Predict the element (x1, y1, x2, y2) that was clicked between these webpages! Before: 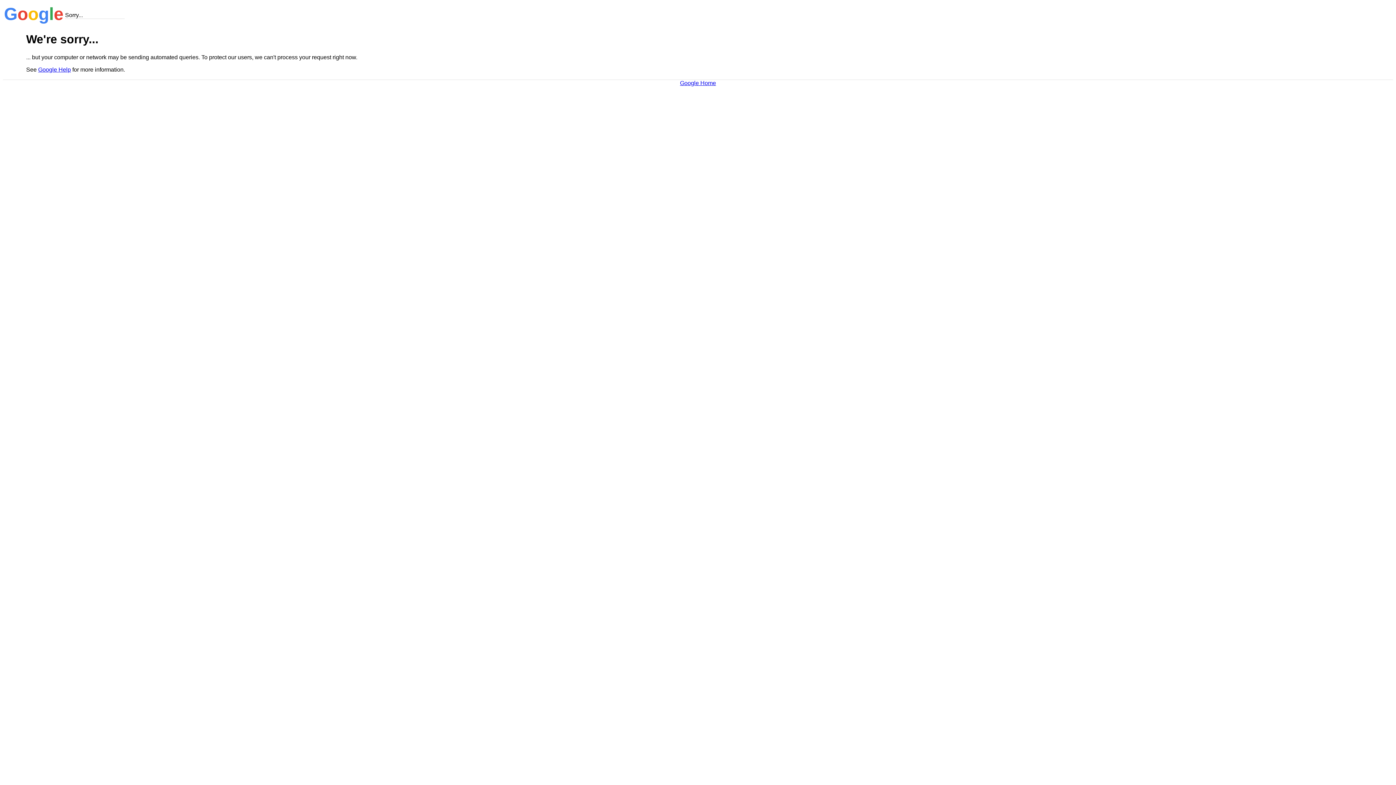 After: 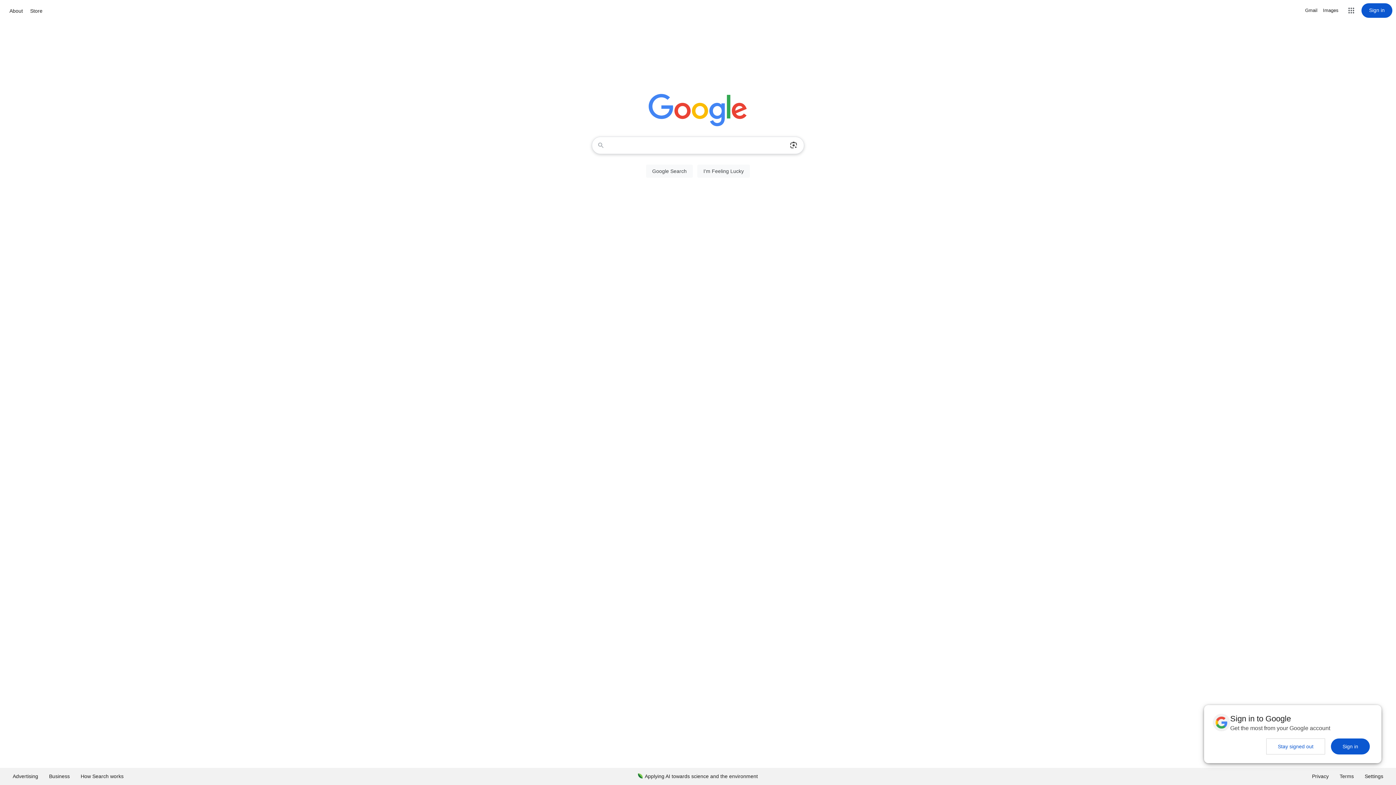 Action: label: Google Home bbox: (680, 79, 716, 86)